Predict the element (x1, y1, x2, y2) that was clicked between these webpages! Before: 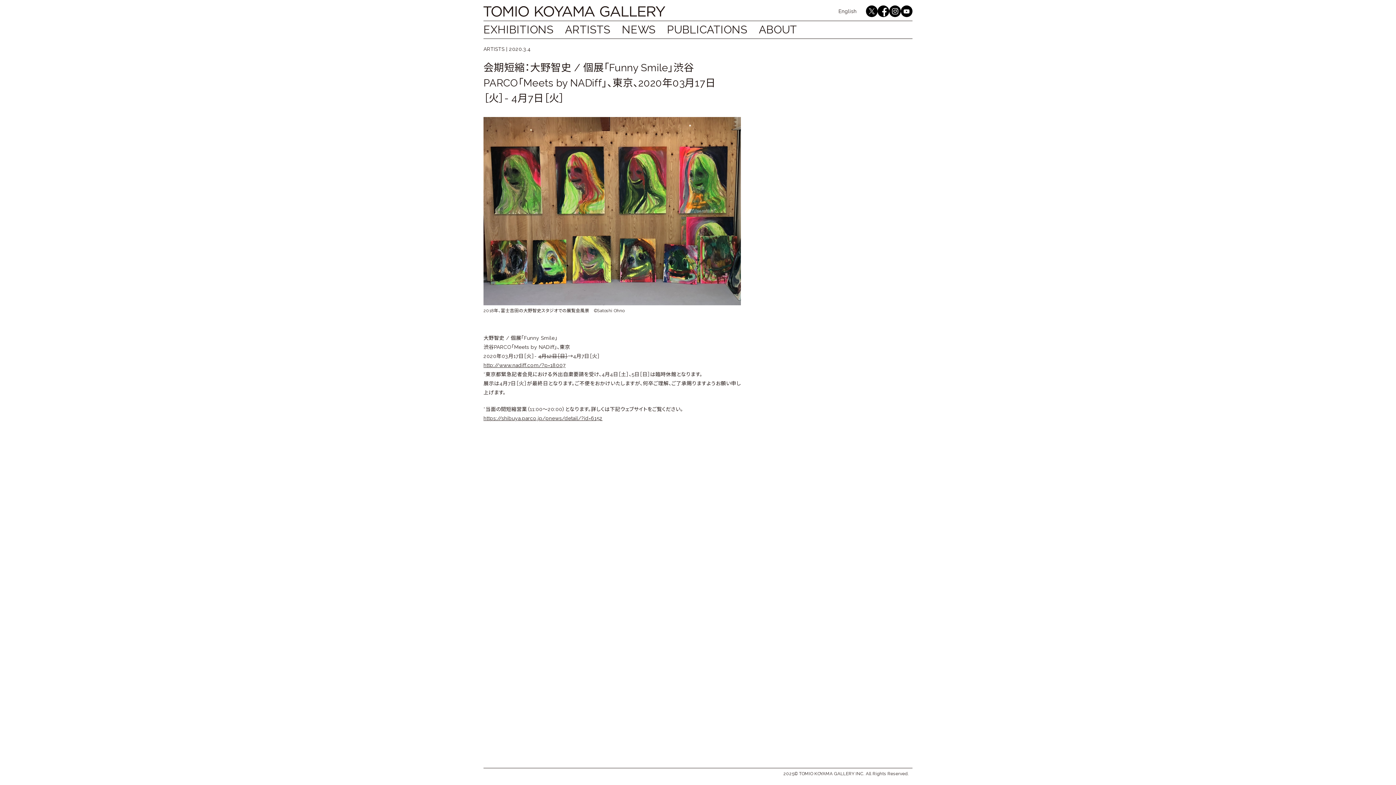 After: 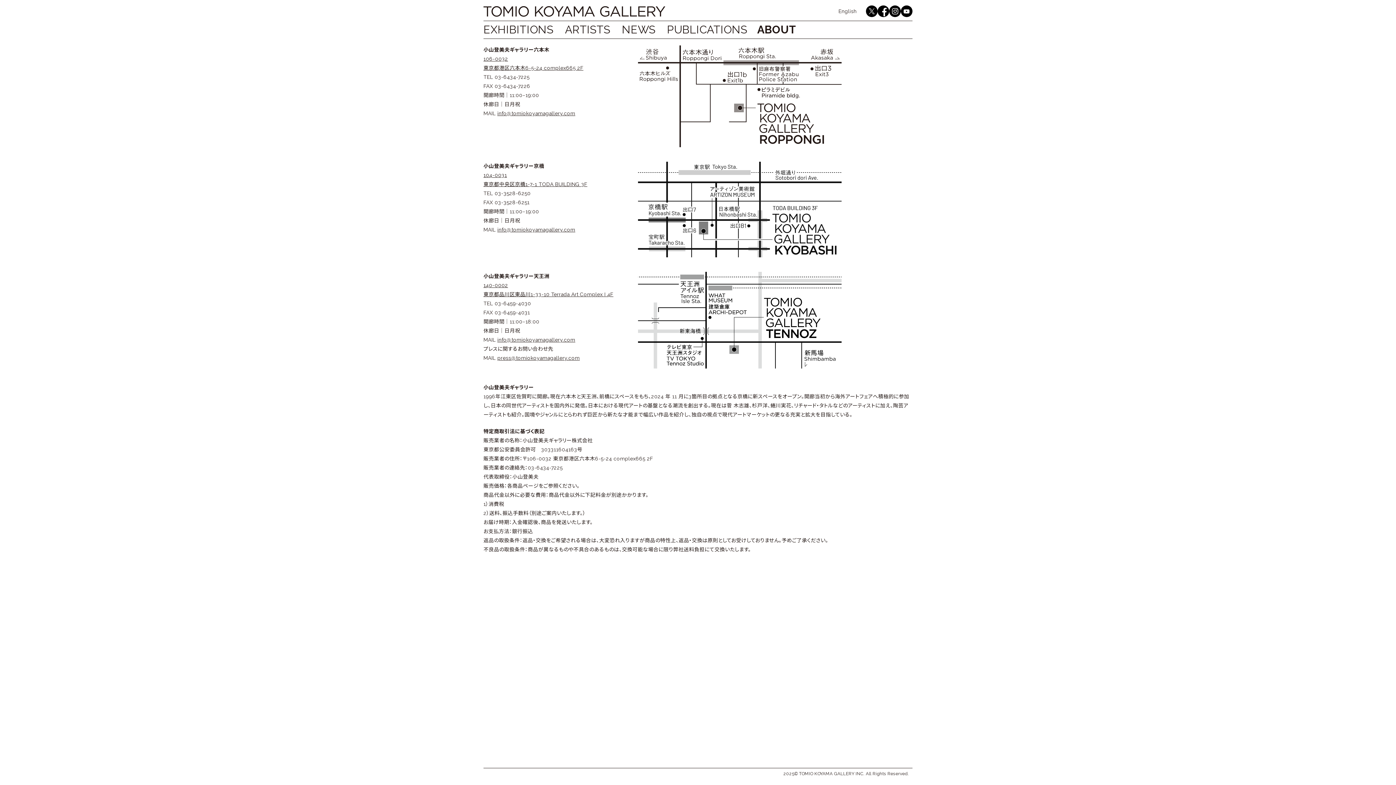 Action: bbox: (759, 21, 797, 38) label: ABOUT